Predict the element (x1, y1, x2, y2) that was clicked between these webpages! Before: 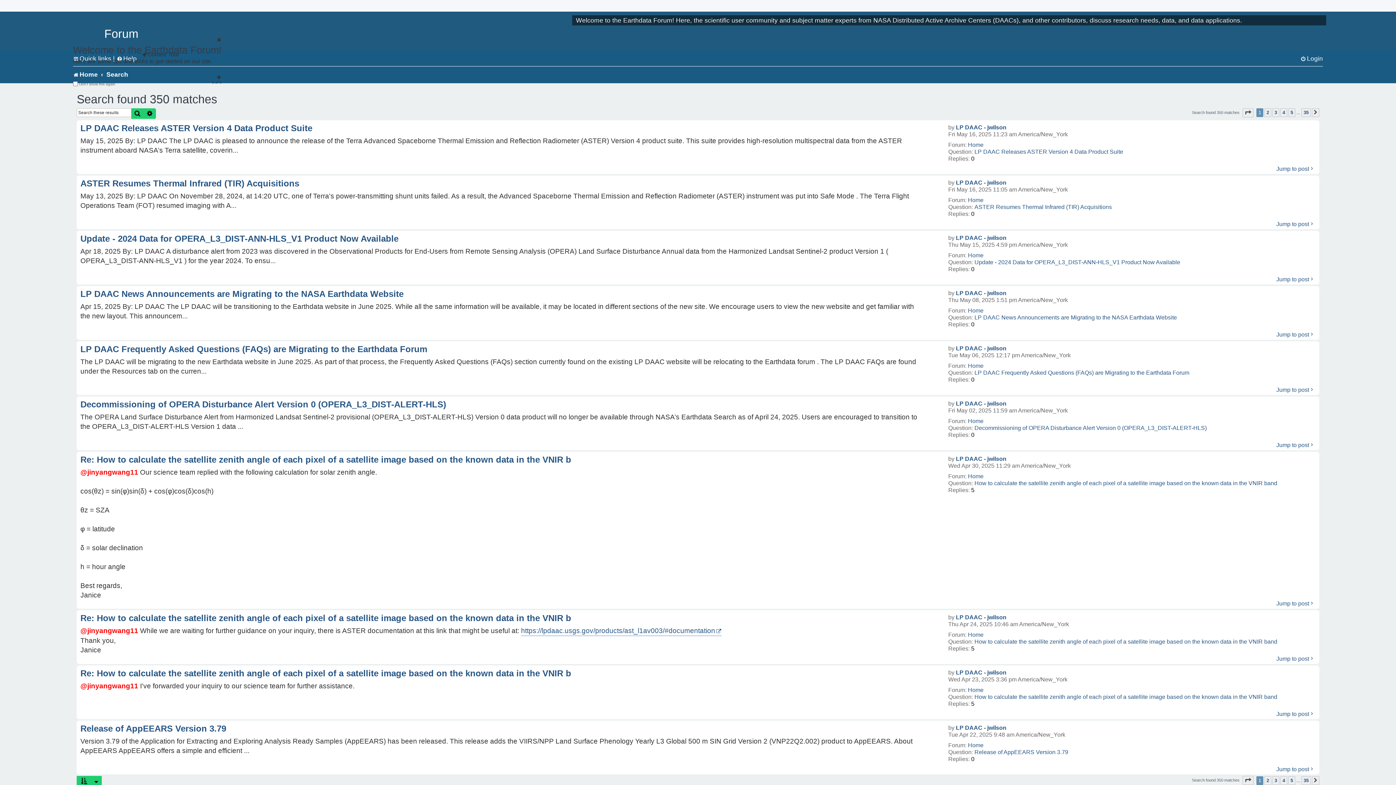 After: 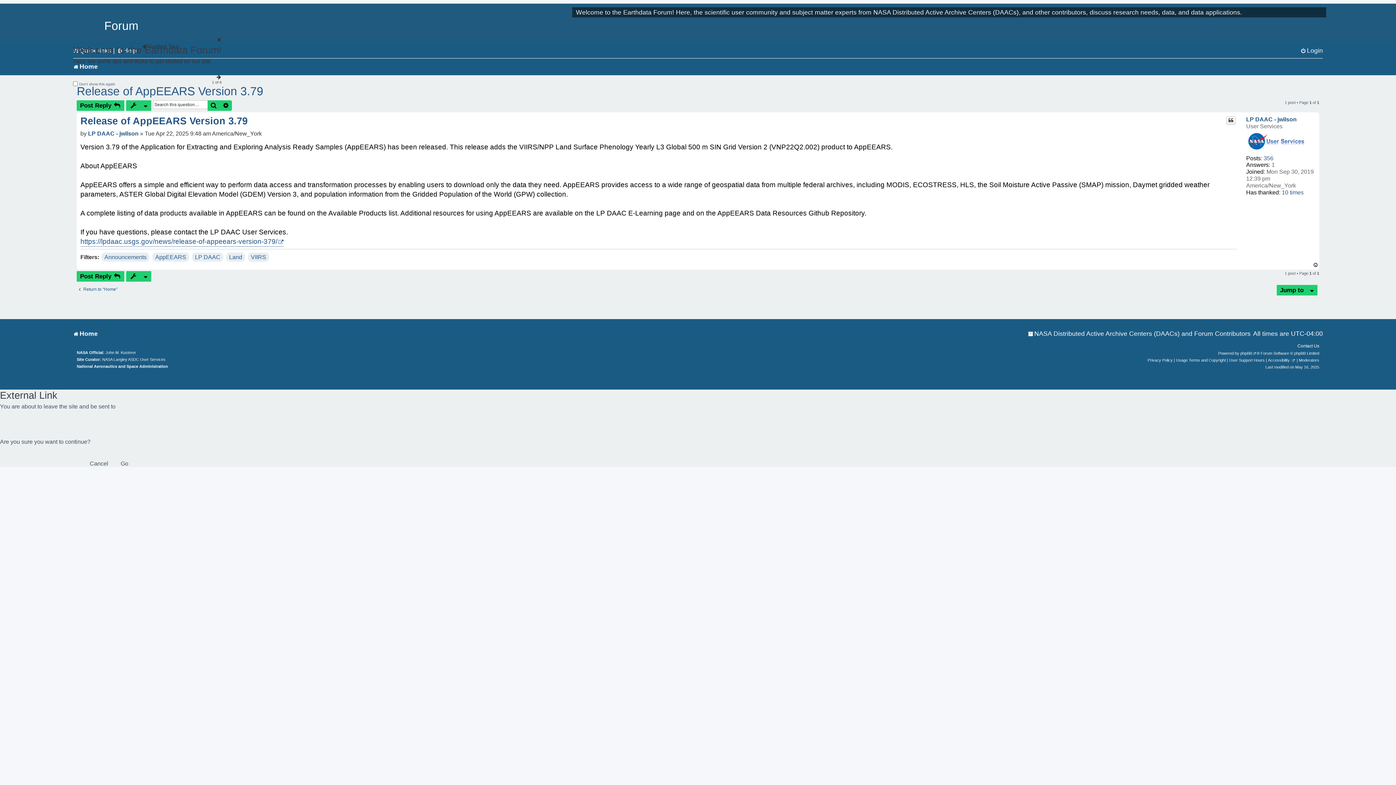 Action: bbox: (80, 723, 243, 734) label: Release of AppEEARS Version 3.79